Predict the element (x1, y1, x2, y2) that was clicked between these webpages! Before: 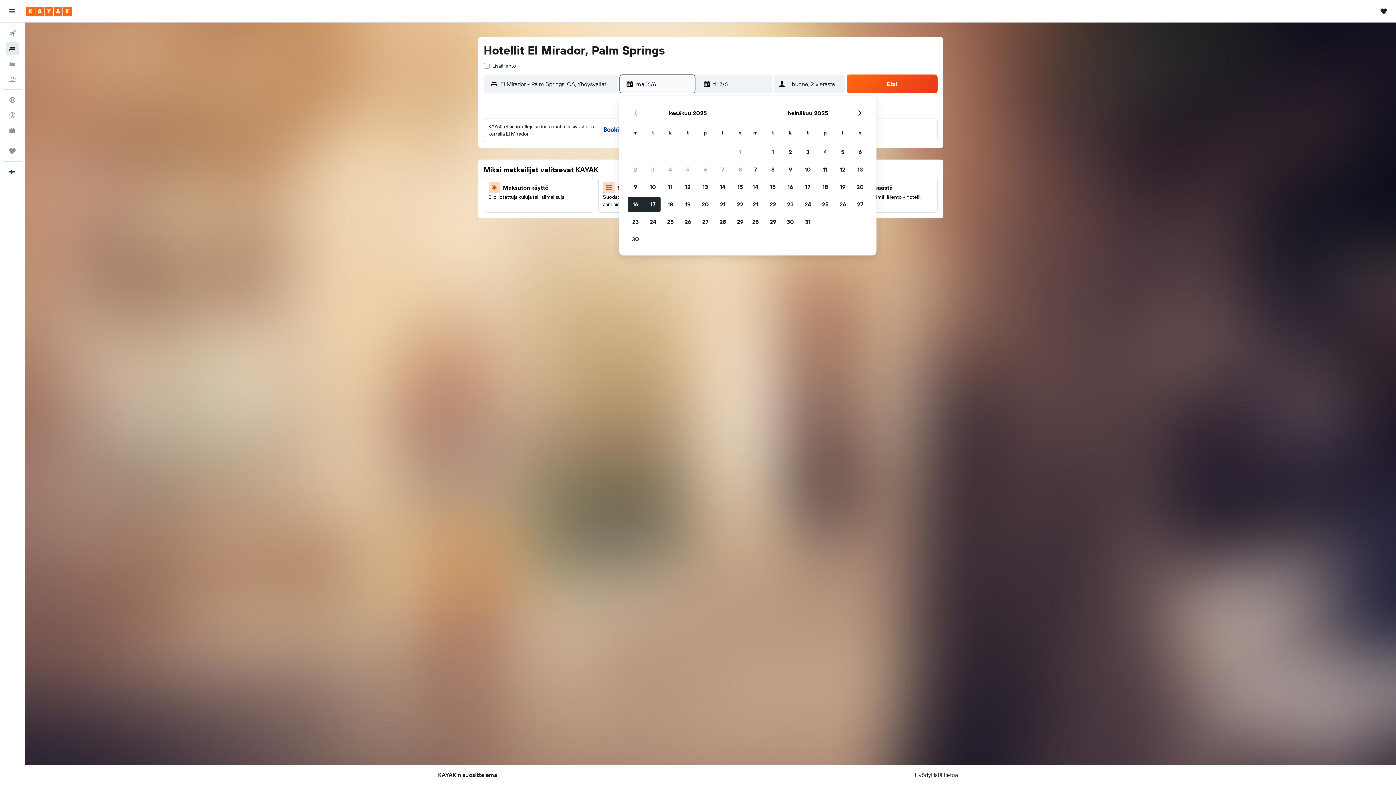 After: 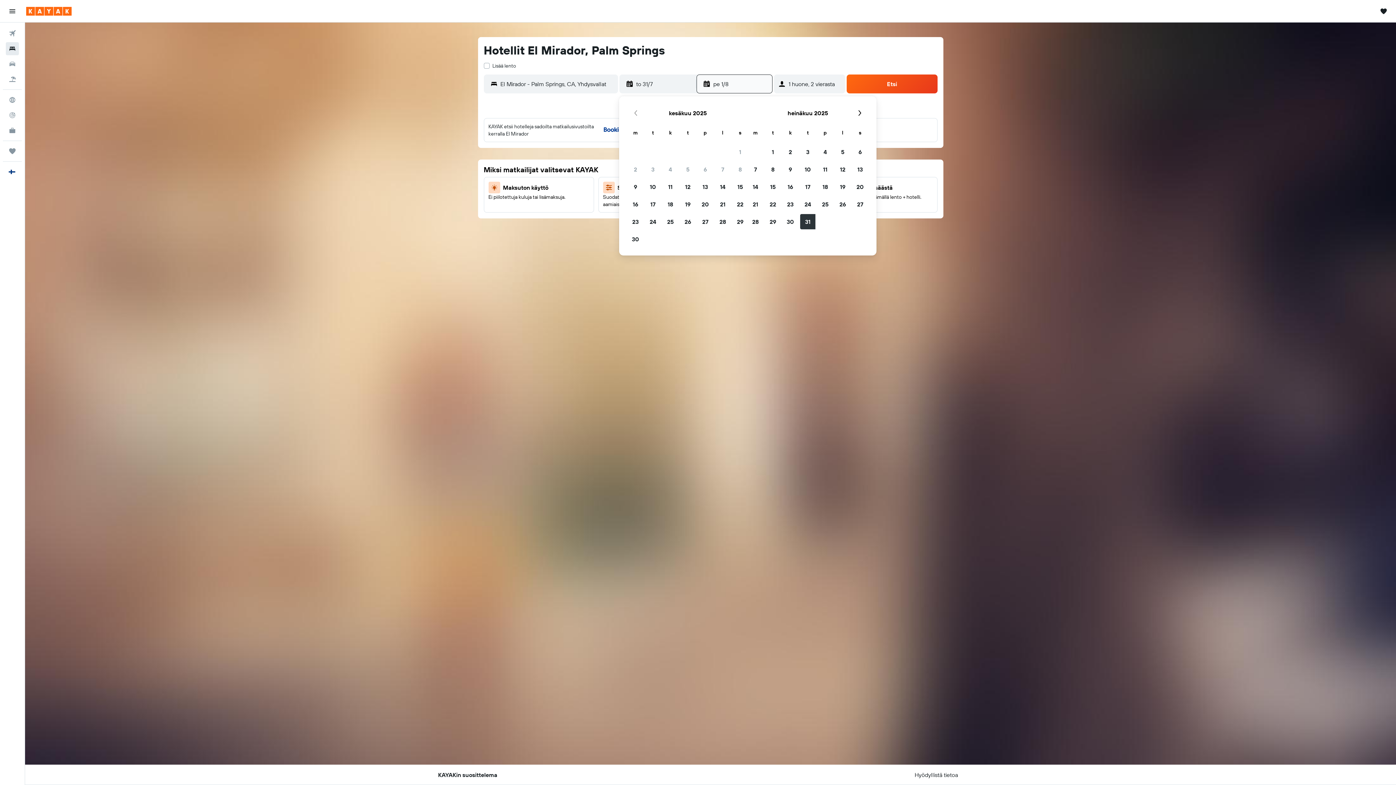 Action: bbox: (799, 213, 816, 230) label: 31. heinäkuu 2025